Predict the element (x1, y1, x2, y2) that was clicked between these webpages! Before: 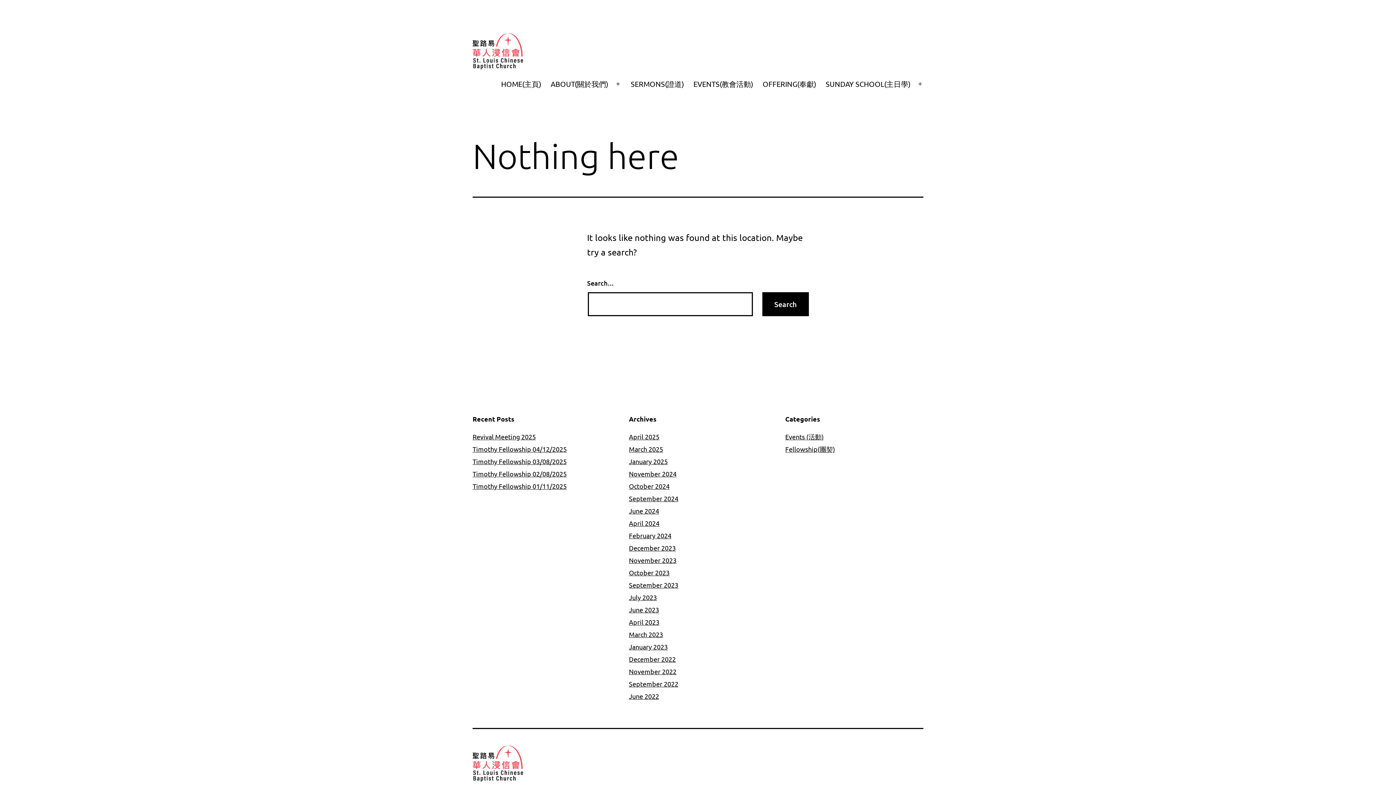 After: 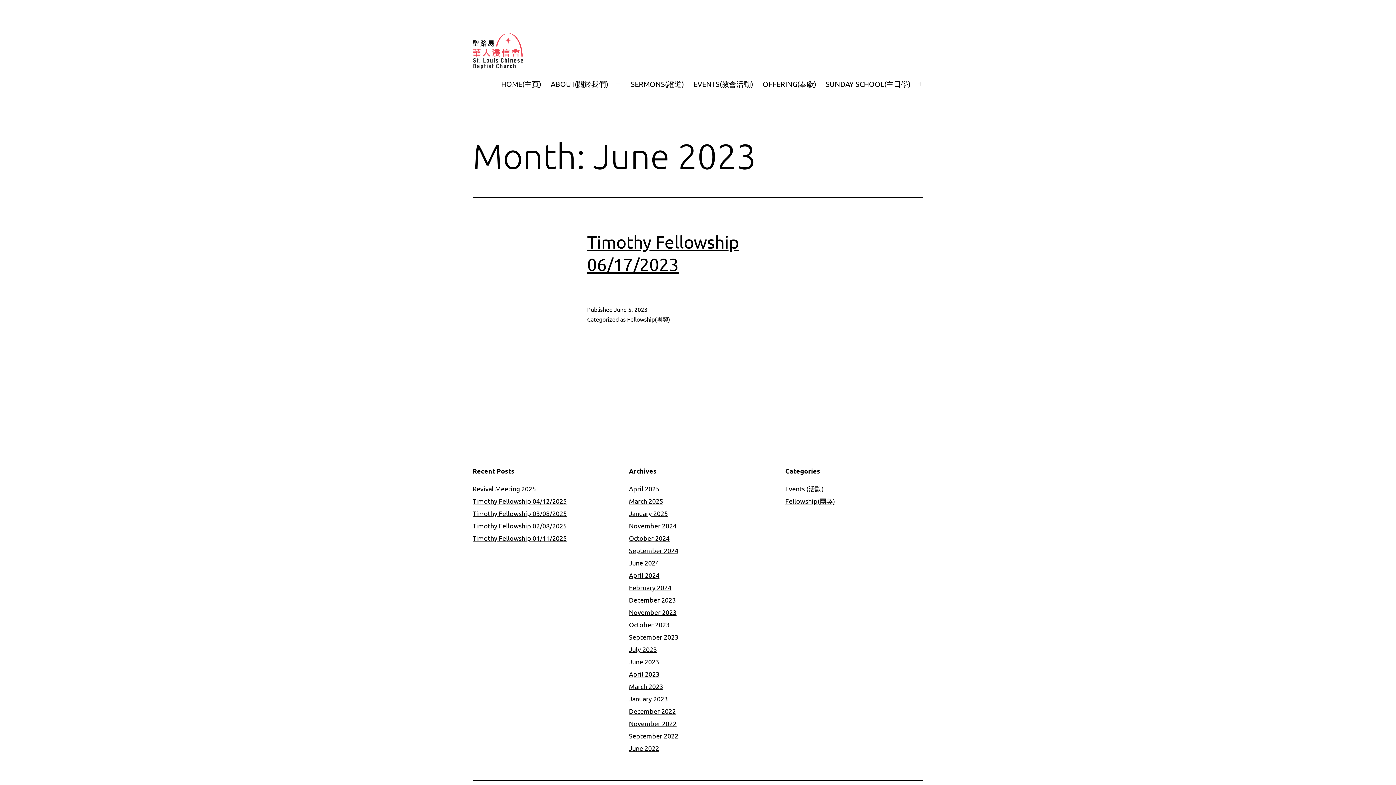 Action: bbox: (629, 606, 659, 613) label: June 2023